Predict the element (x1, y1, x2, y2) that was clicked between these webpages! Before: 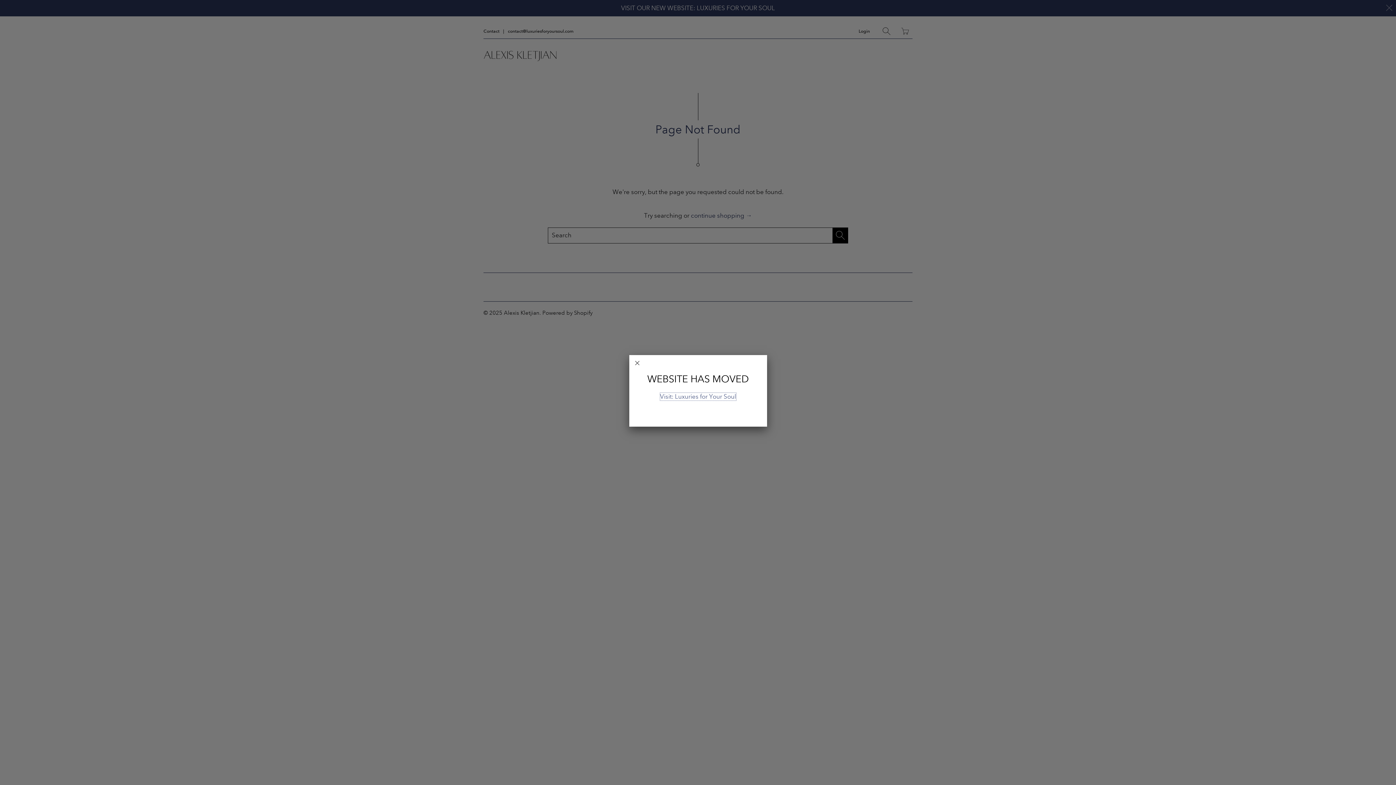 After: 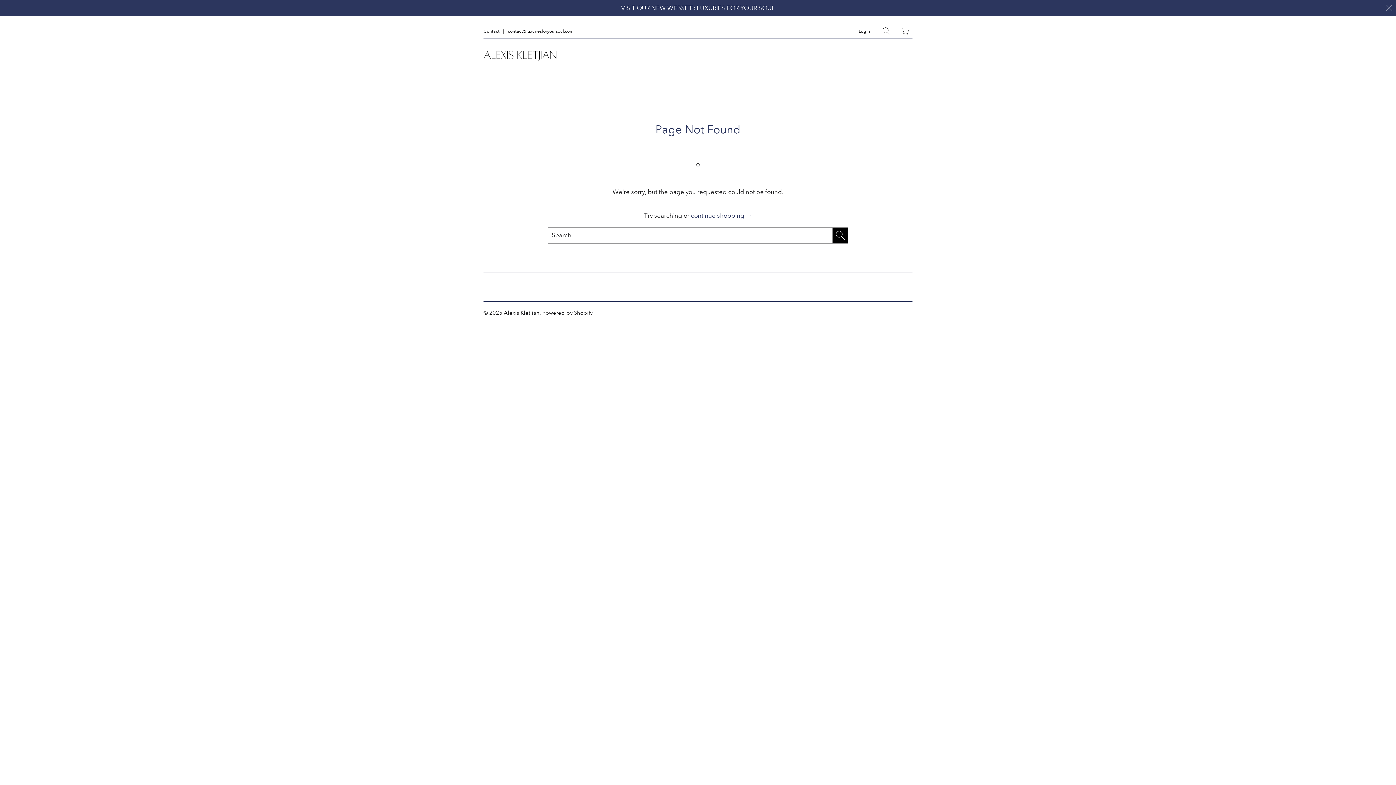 Action: bbox: (629, 355, 645, 371)